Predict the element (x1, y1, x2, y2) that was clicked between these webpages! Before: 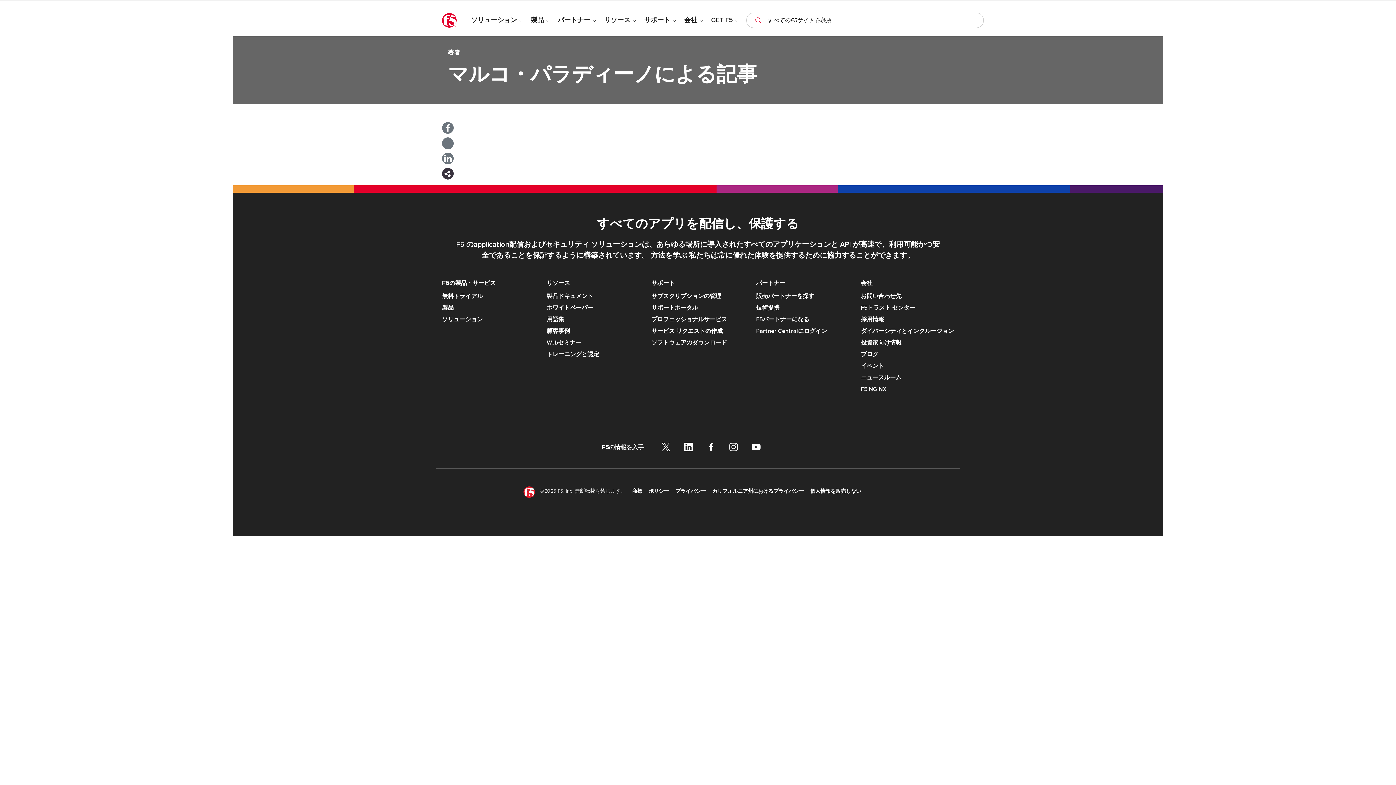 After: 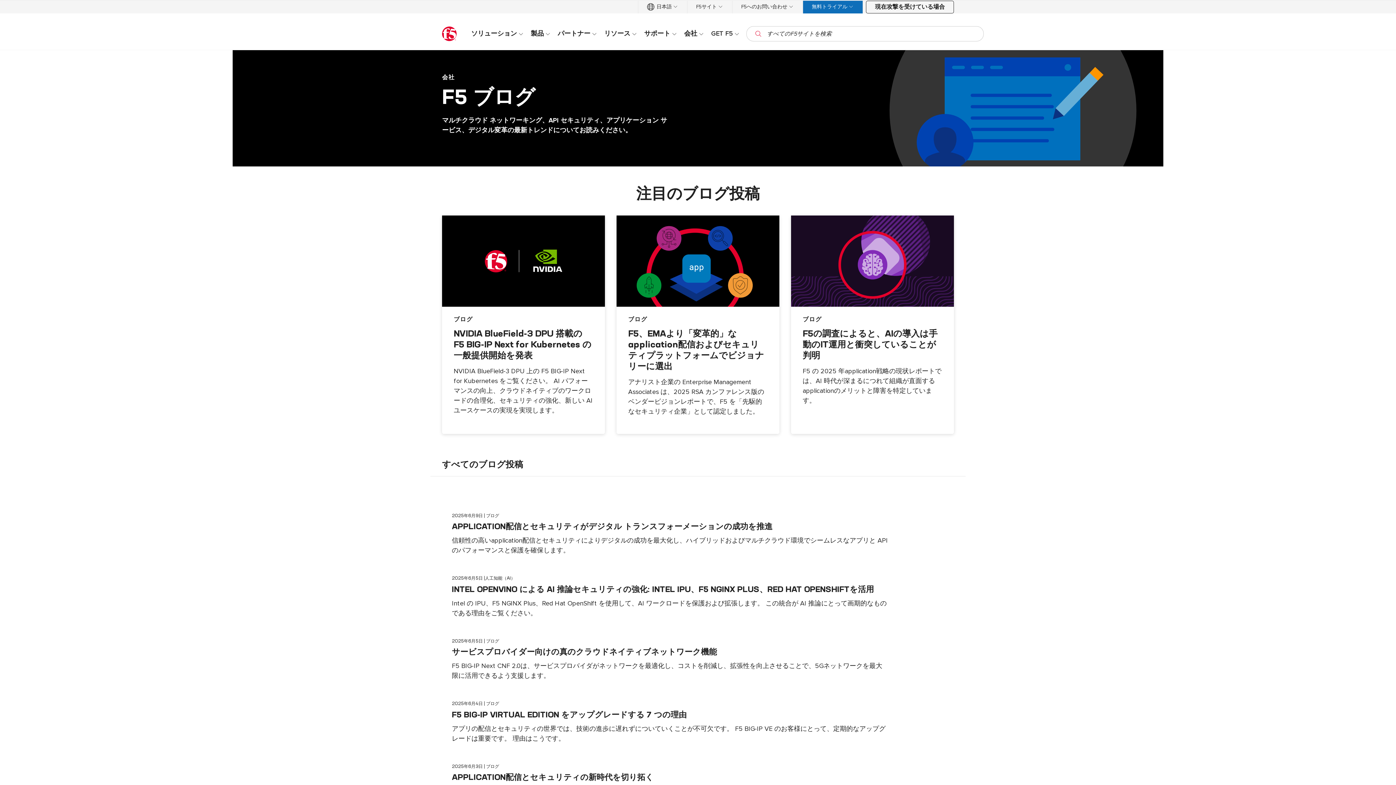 Action: bbox: (861, 350, 954, 358) label: ブログ